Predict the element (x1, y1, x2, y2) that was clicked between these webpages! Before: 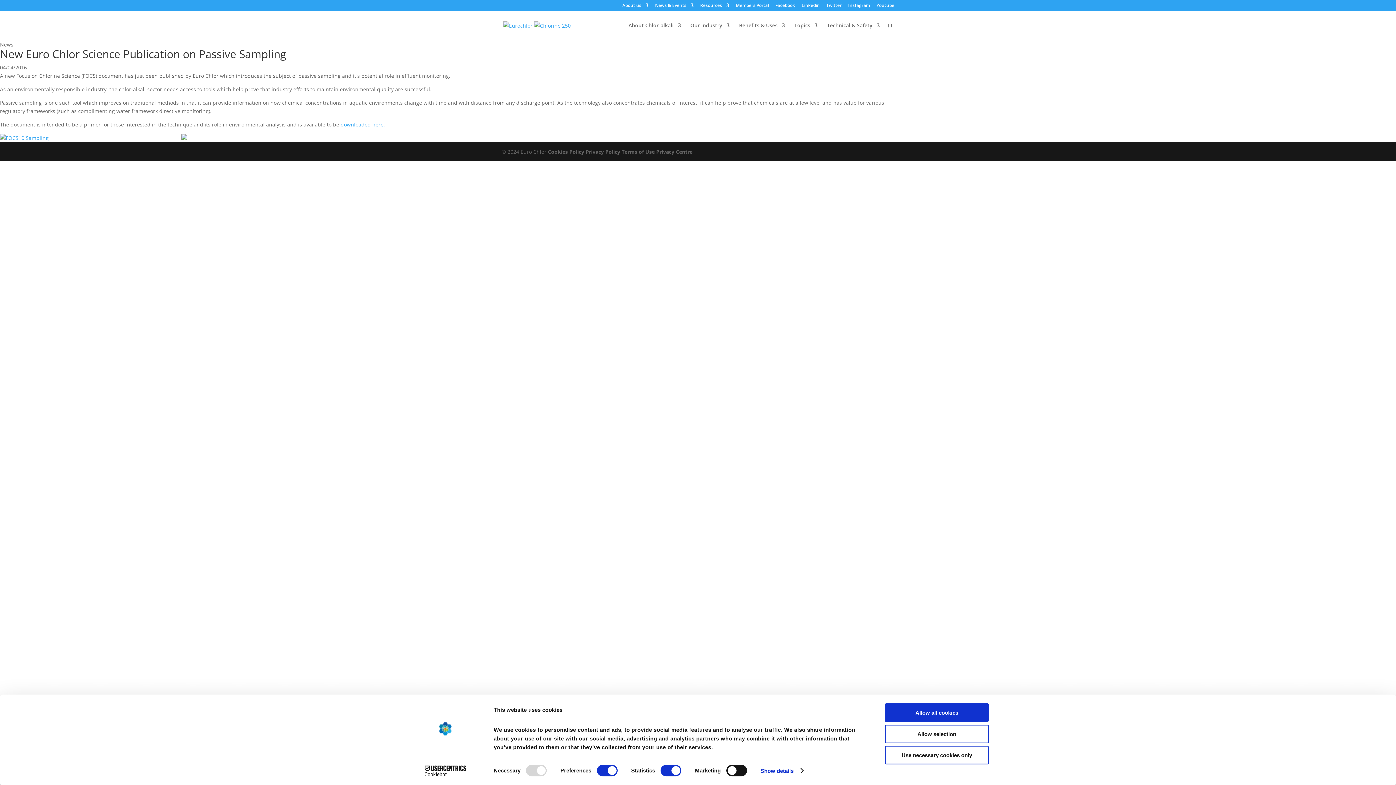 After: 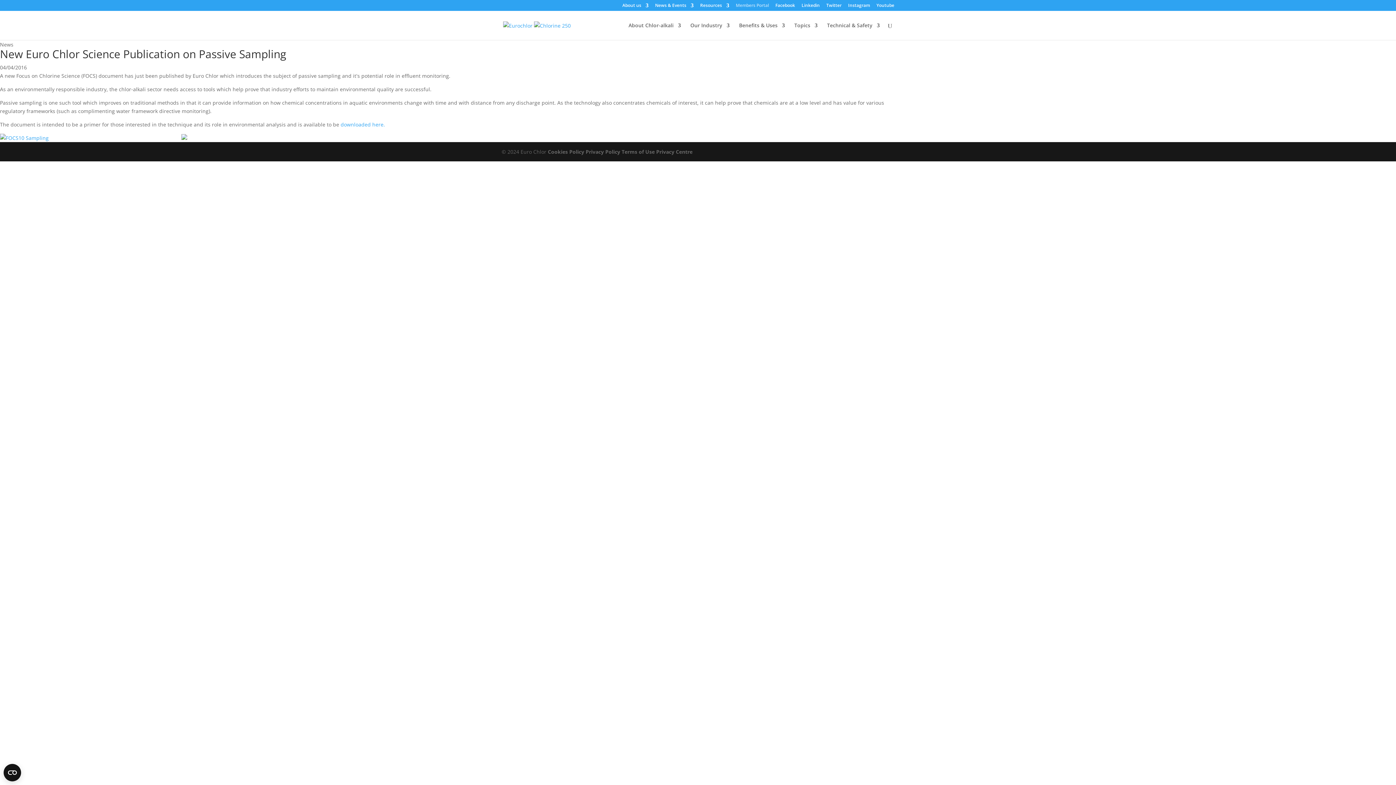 Action: label: Members Portal bbox: (736, 3, 769, 10)